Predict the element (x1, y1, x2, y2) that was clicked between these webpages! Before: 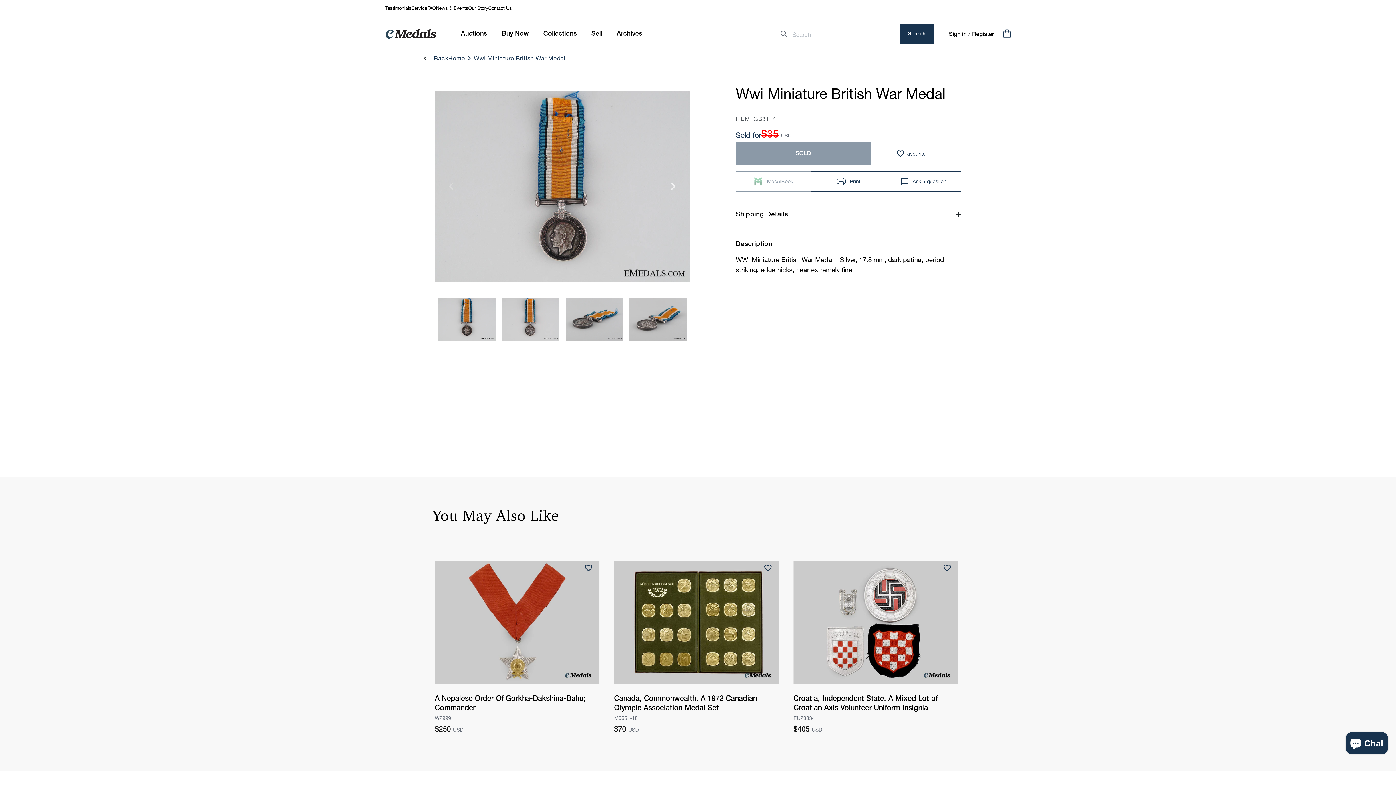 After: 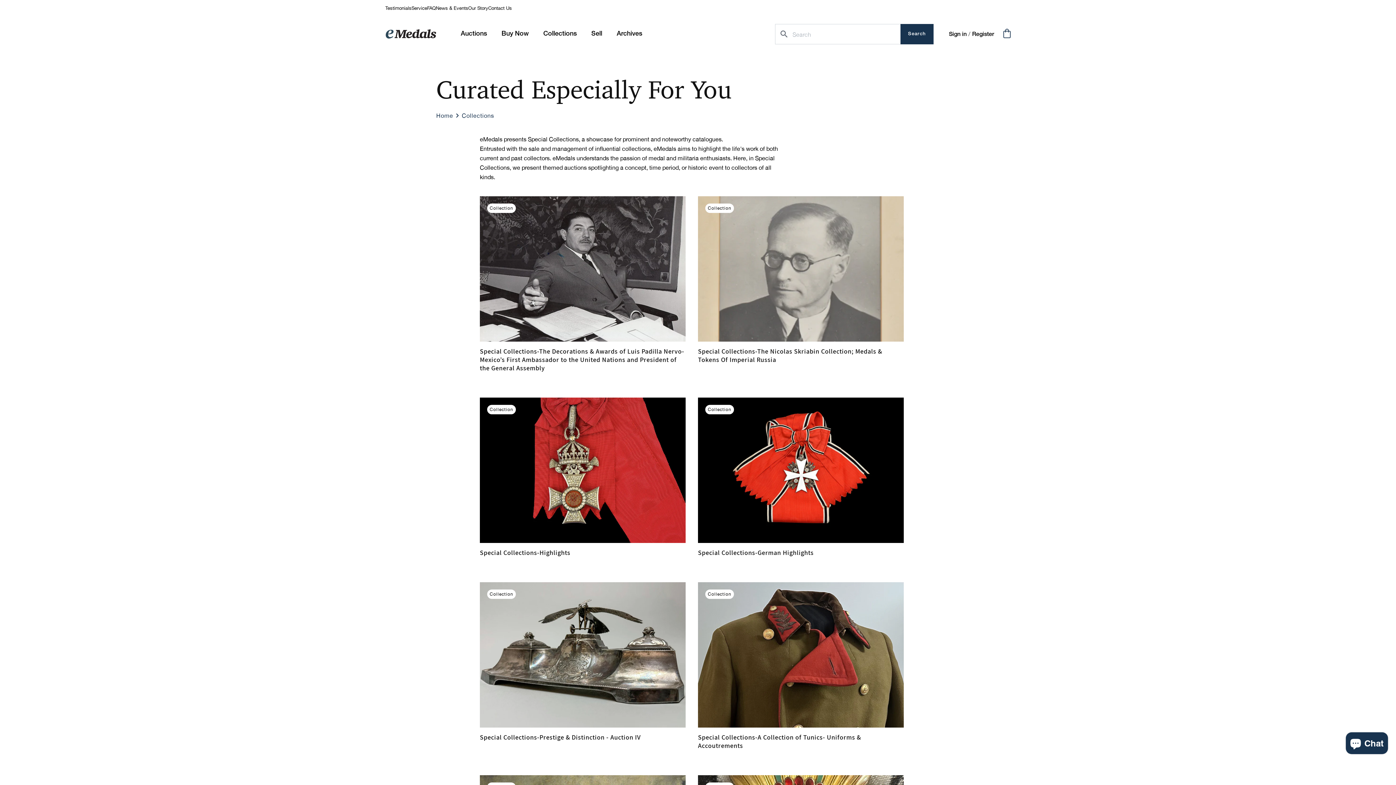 Action: label: Collections bbox: (536, 25, 584, 42)